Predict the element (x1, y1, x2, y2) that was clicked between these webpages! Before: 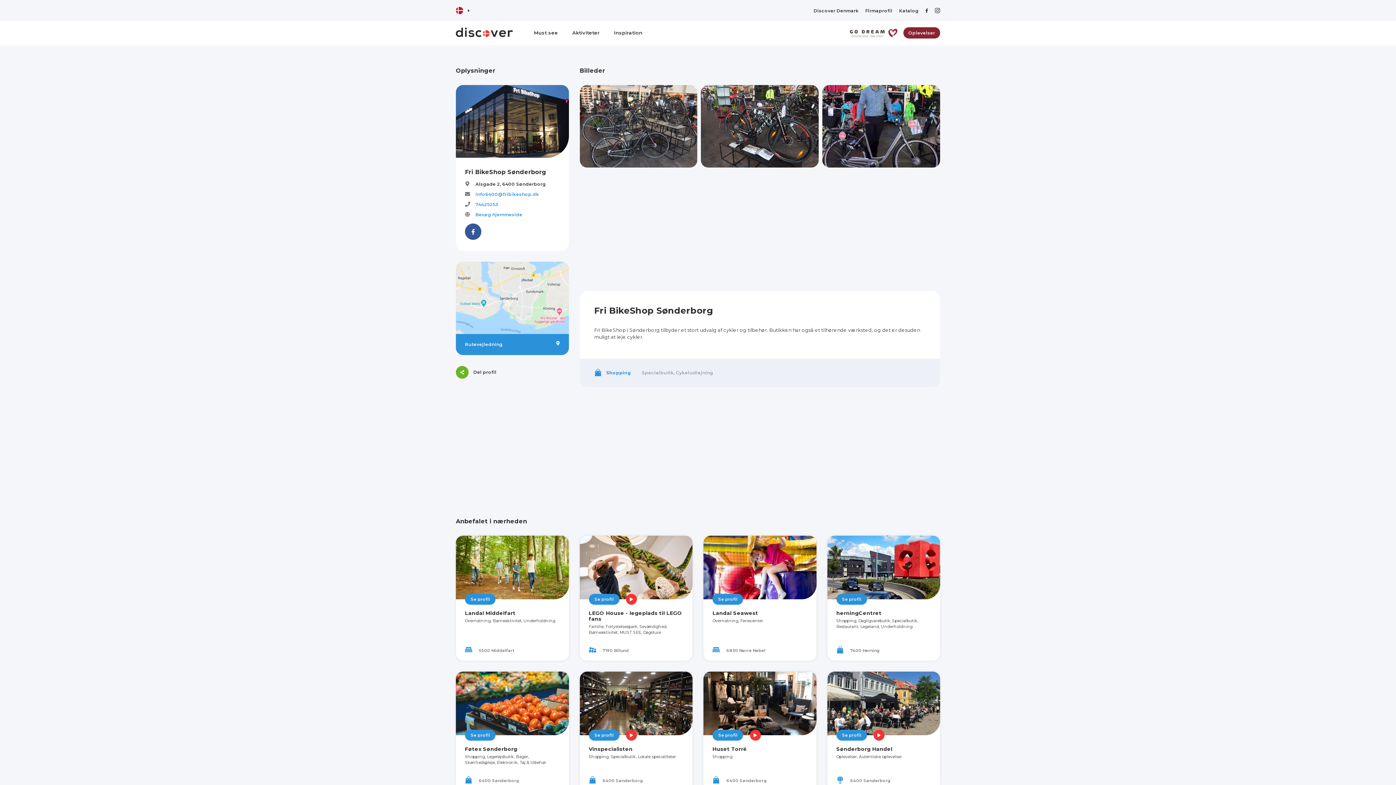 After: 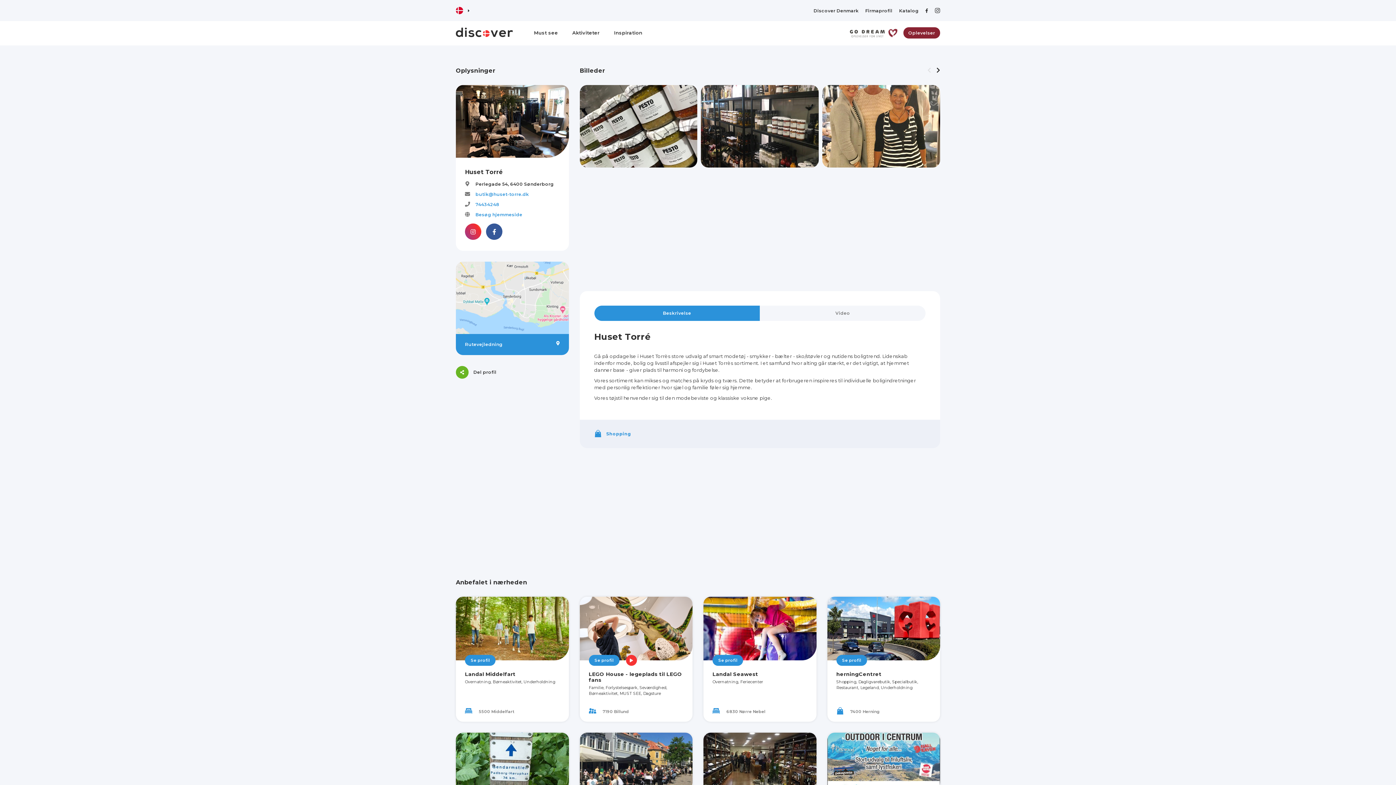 Action: bbox: (712, 730, 743, 741) label: Se profil